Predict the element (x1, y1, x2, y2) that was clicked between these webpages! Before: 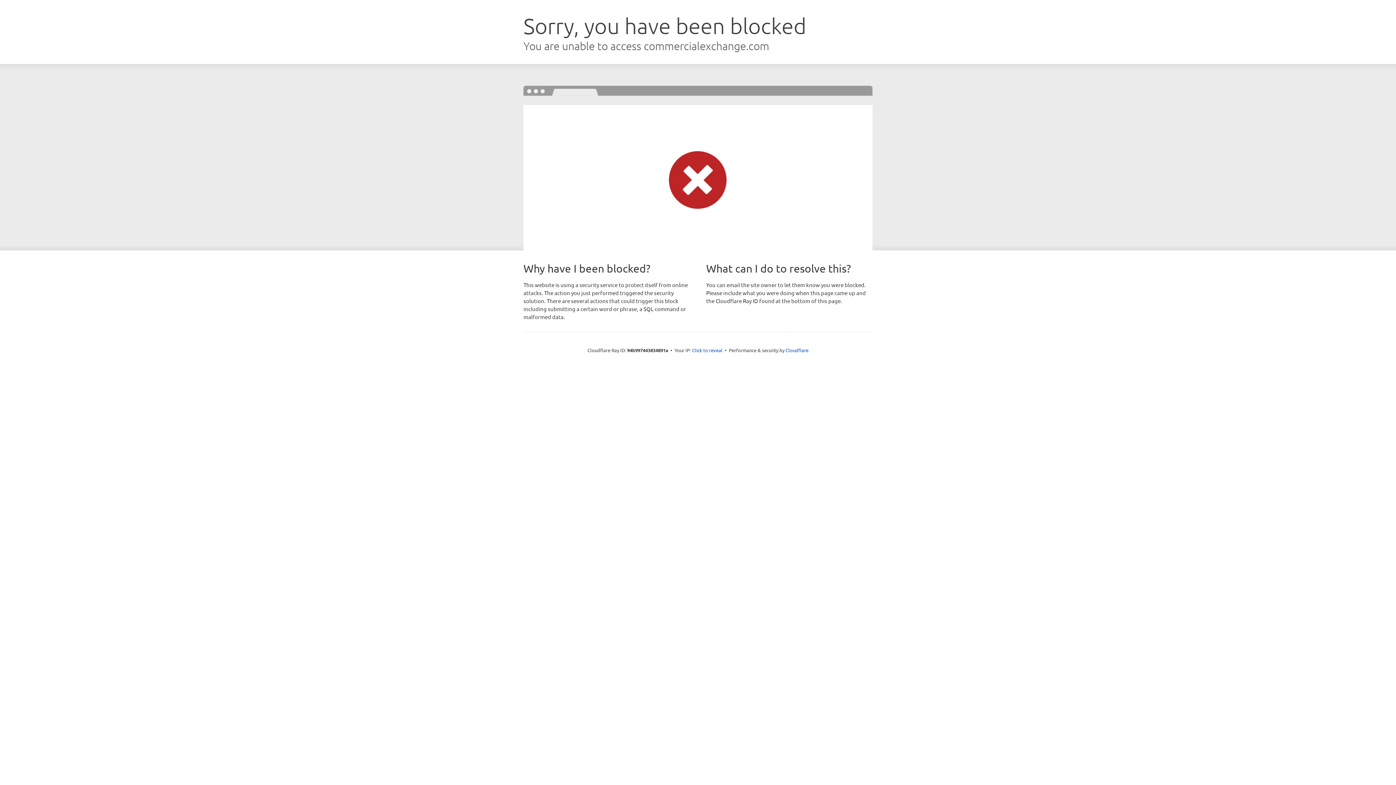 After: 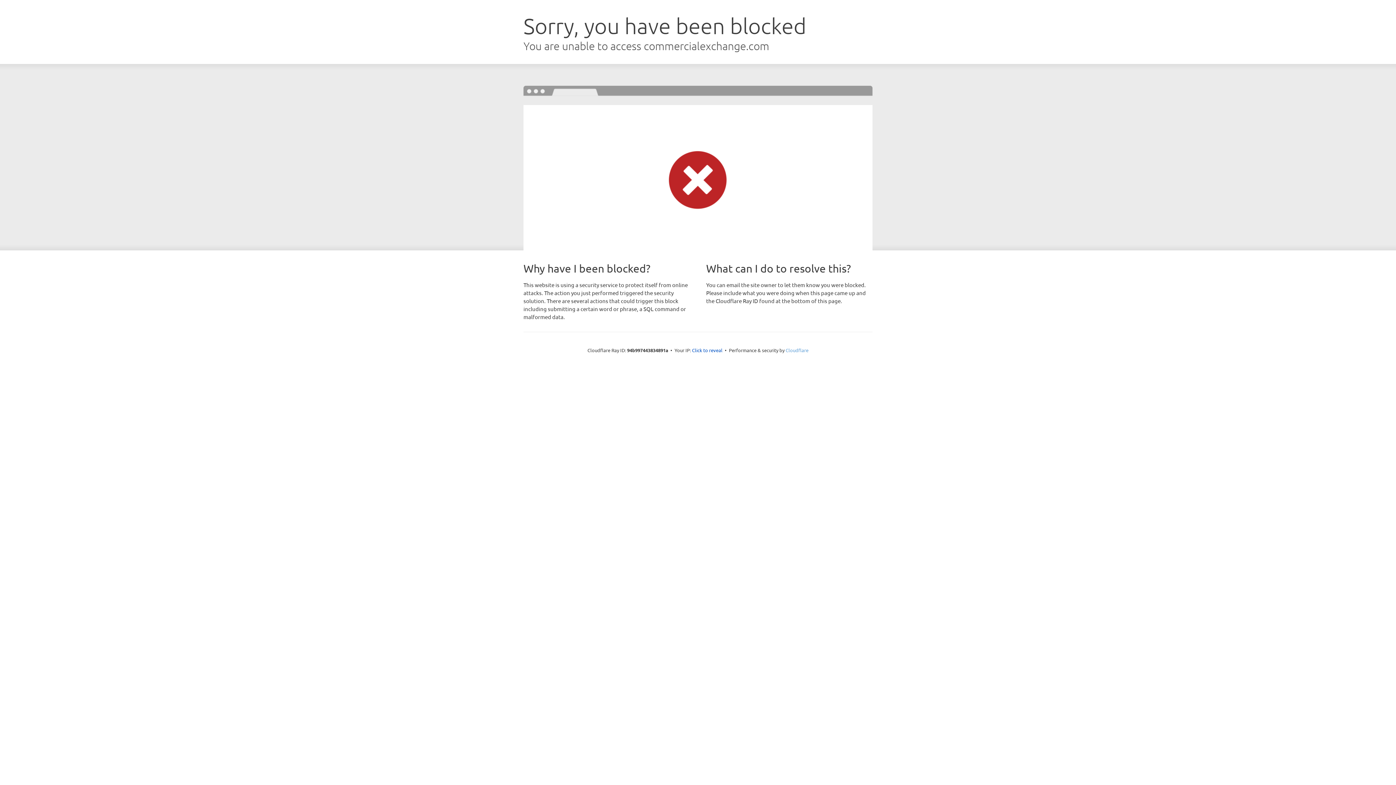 Action: label: Cloudflare bbox: (785, 347, 808, 353)